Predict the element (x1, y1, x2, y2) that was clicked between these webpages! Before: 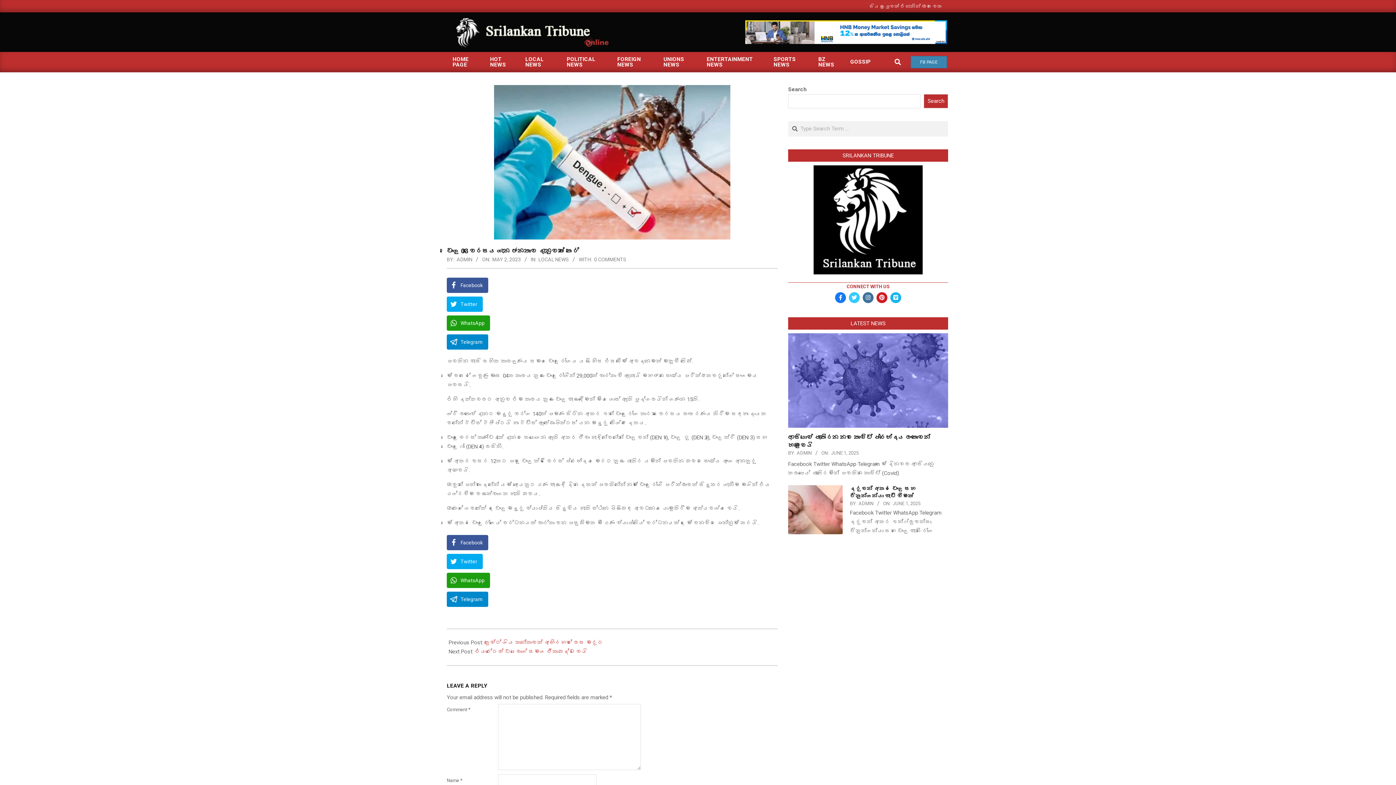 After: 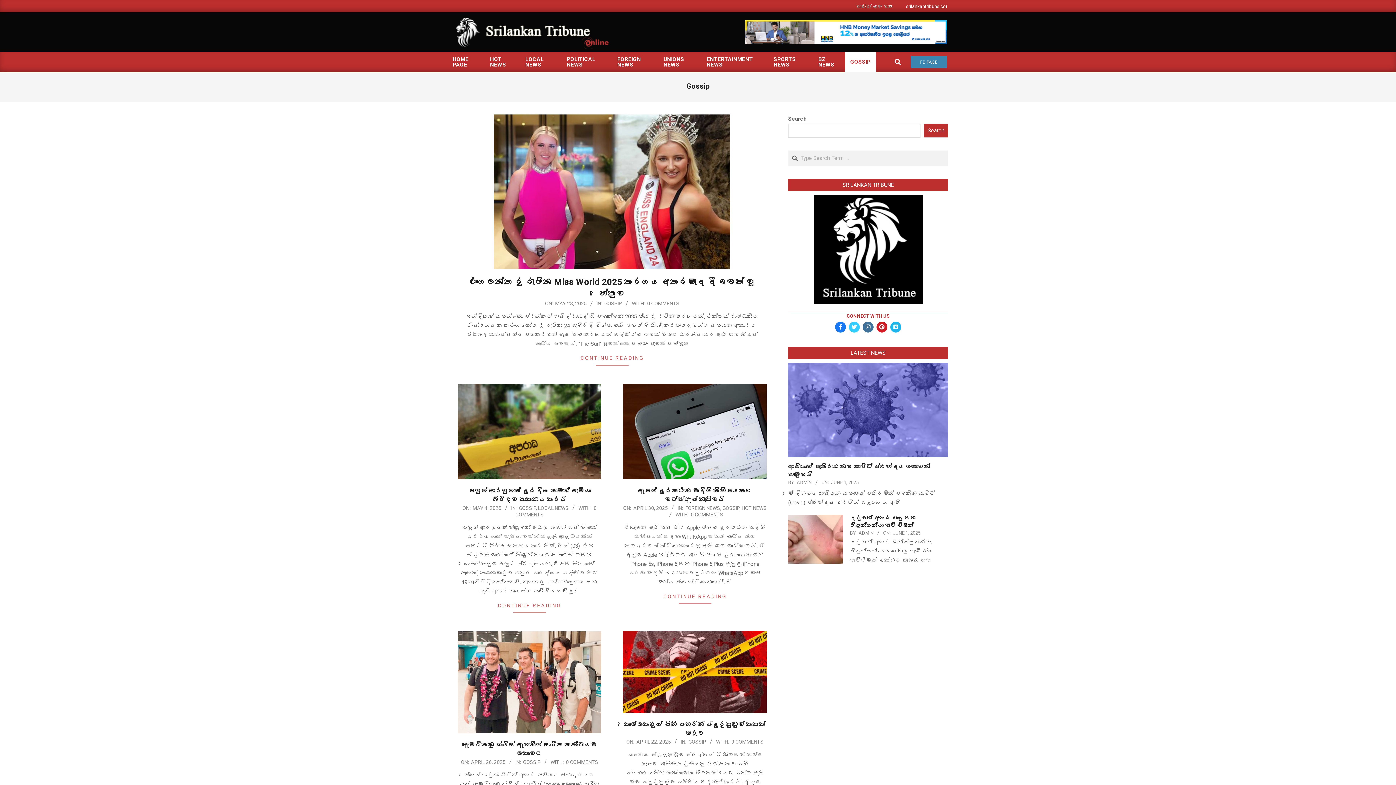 Action: label: GOSSIP bbox: (845, 54, 876, 69)